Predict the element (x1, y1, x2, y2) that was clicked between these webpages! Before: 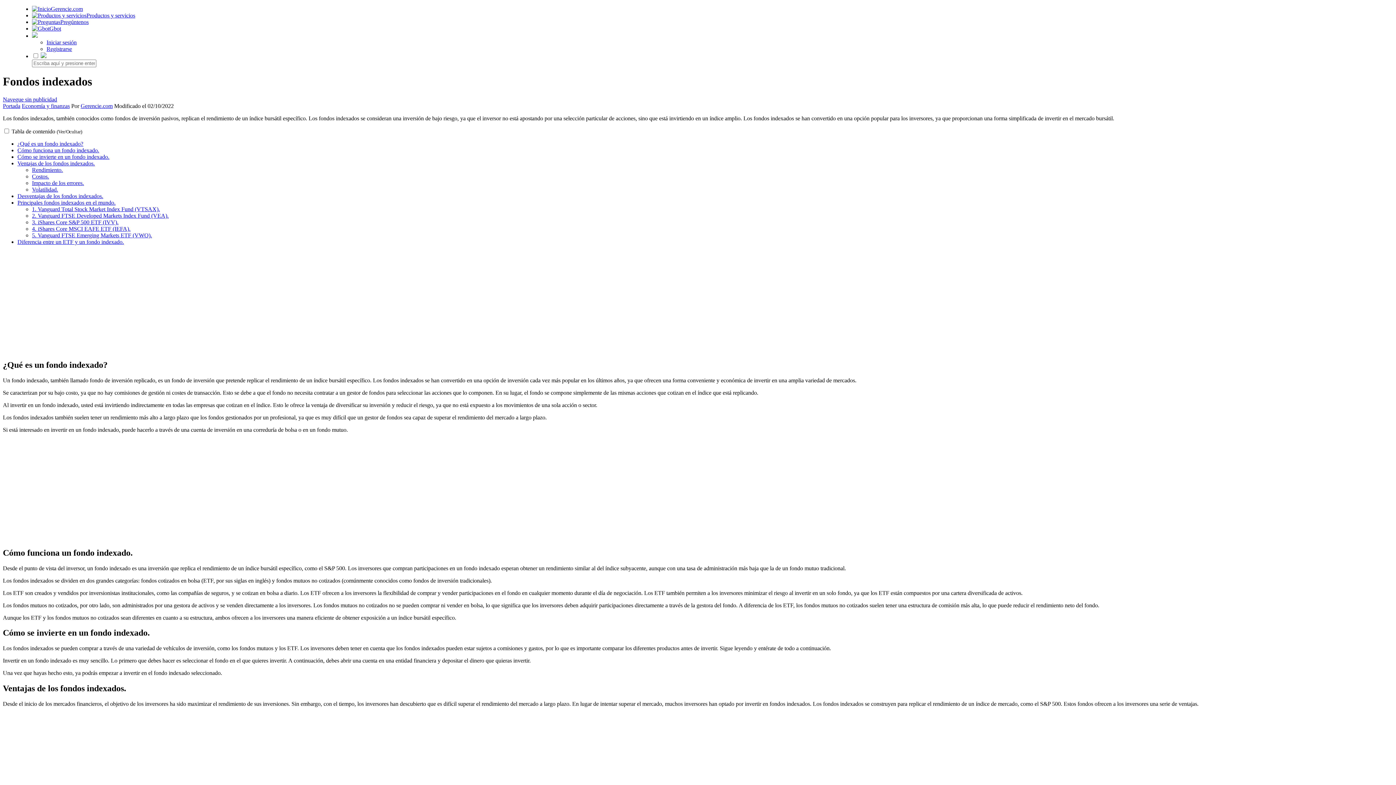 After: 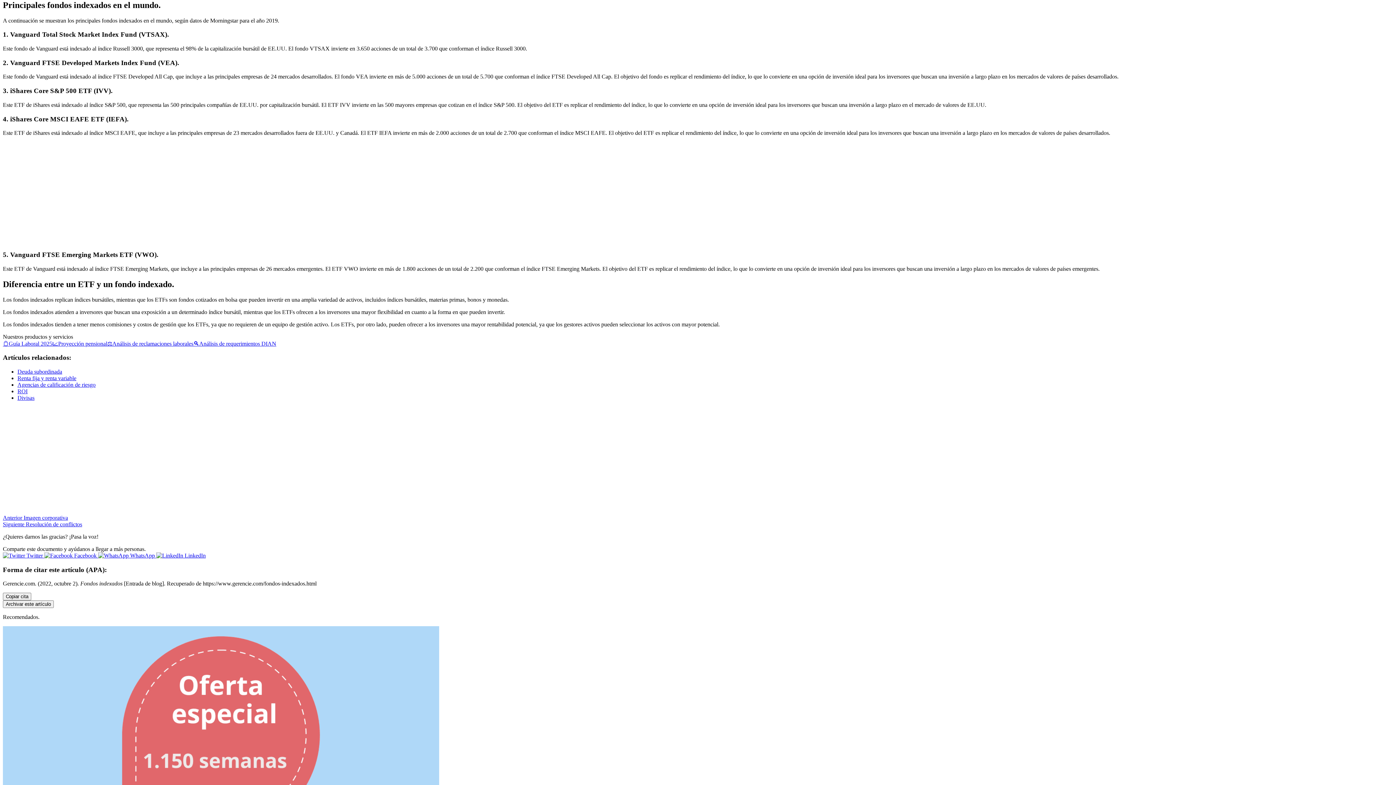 Action: bbox: (17, 199, 115, 205) label: Principales fondos indexados en el mundo.